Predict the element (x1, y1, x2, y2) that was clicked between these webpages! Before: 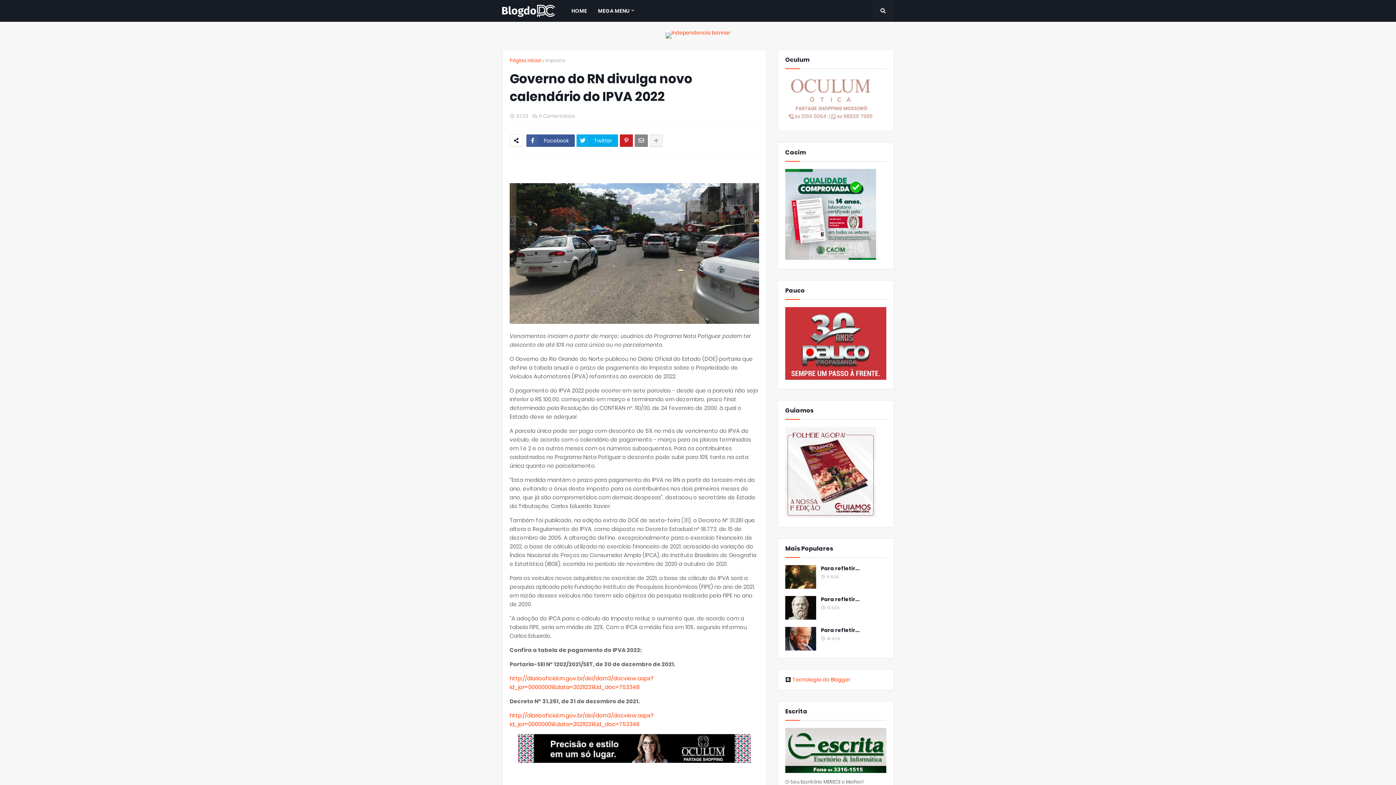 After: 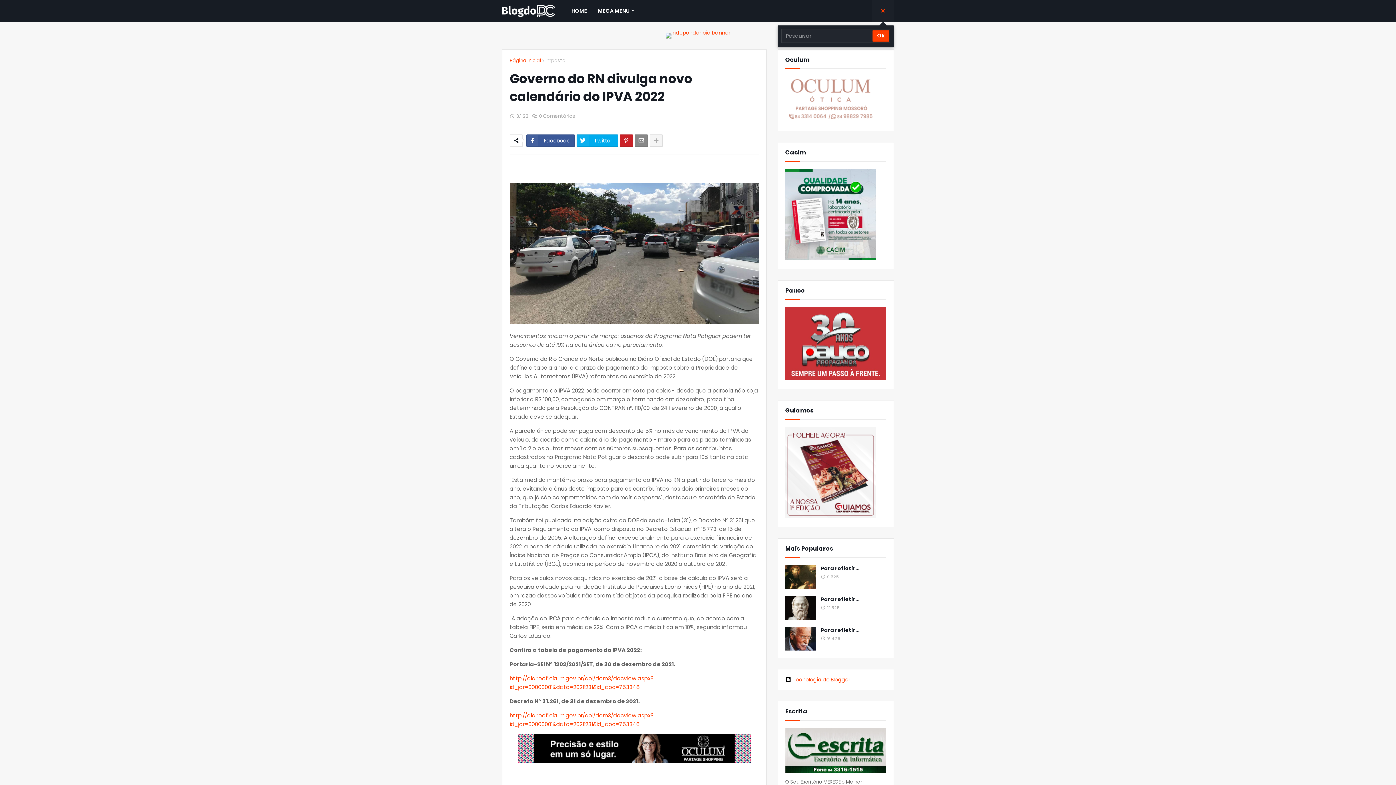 Action: bbox: (872, 0, 894, 21)